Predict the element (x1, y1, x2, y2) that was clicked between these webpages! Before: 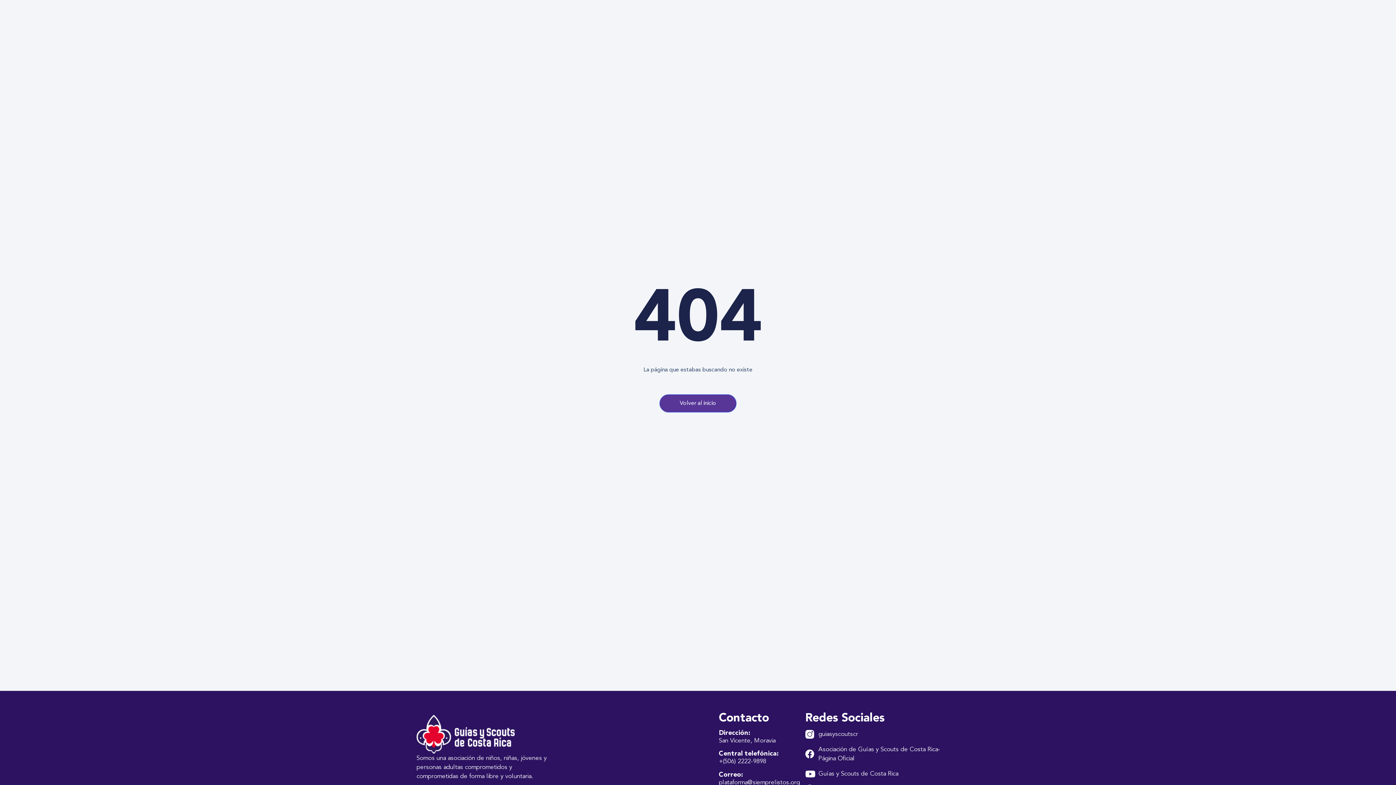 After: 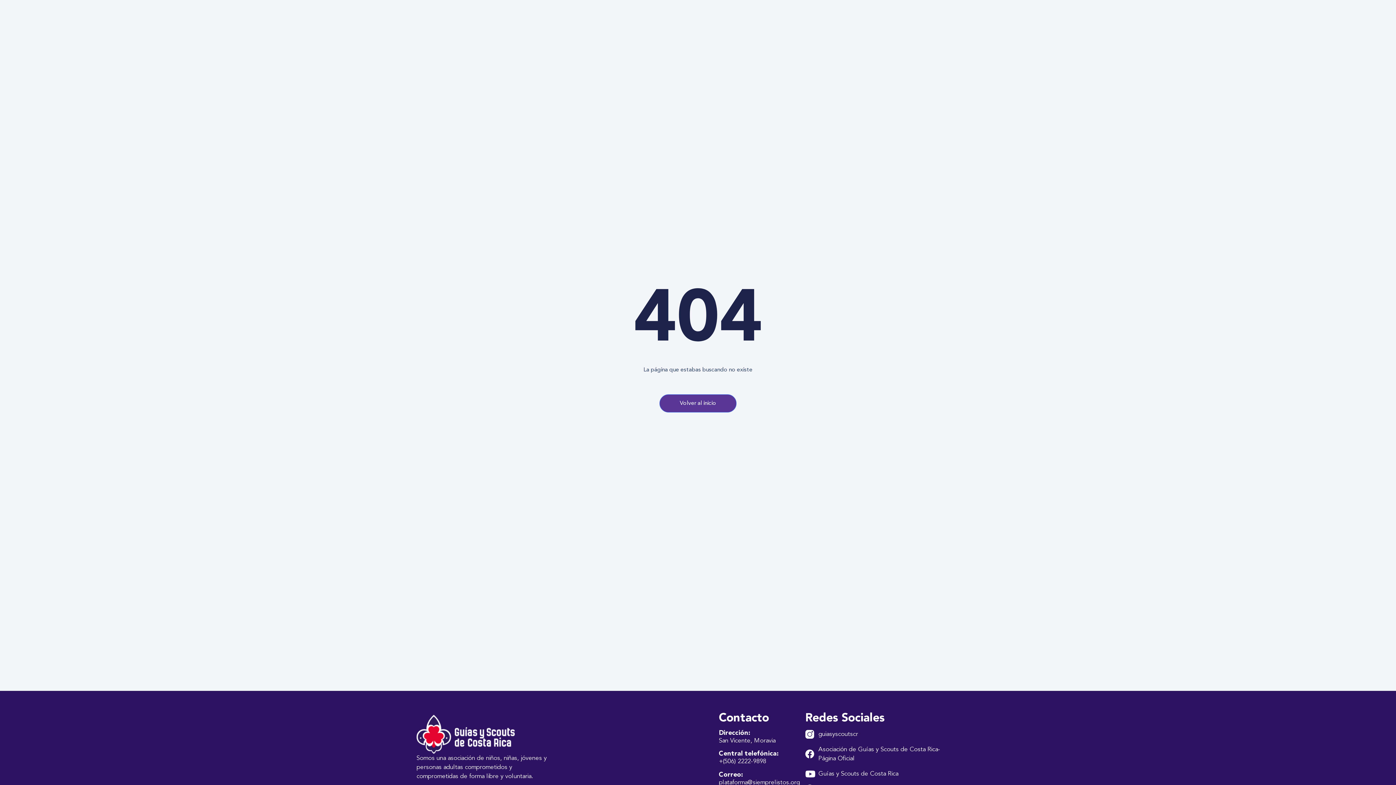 Action: bbox: (805, 745, 946, 763) label: Asociación de Guías y Scouts de Costa Rica- Página Oficial